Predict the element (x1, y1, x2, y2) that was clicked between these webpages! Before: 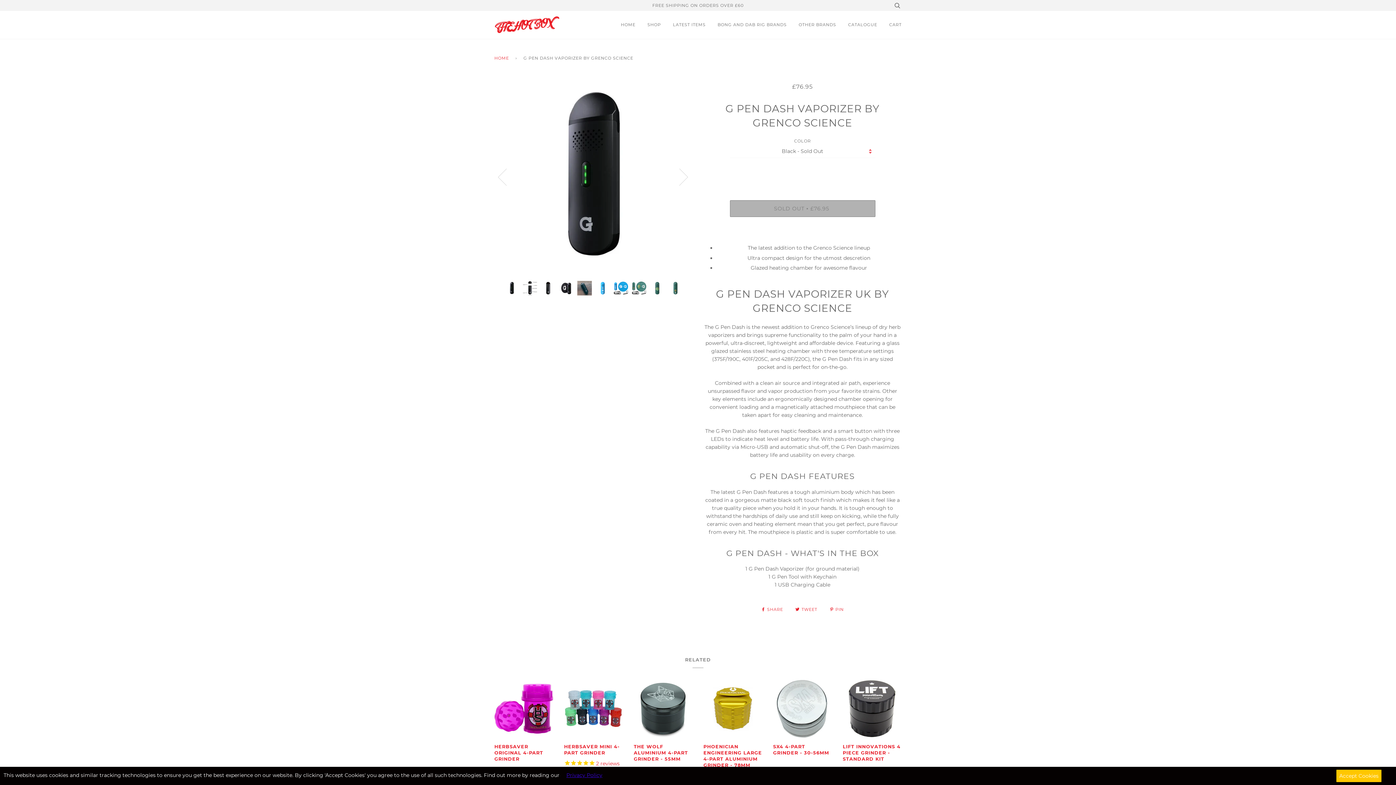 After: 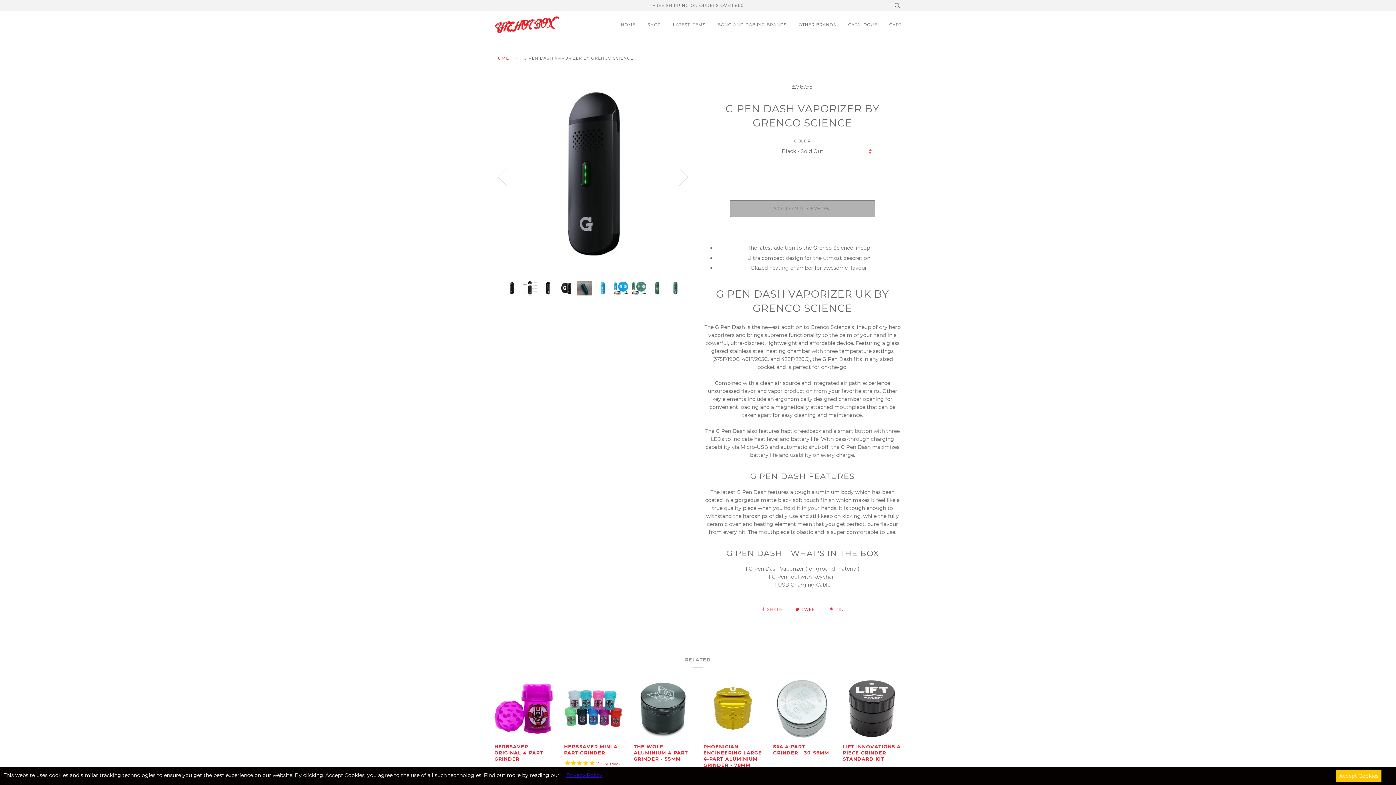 Action: label:  SHARE  bbox: (761, 607, 784, 612)